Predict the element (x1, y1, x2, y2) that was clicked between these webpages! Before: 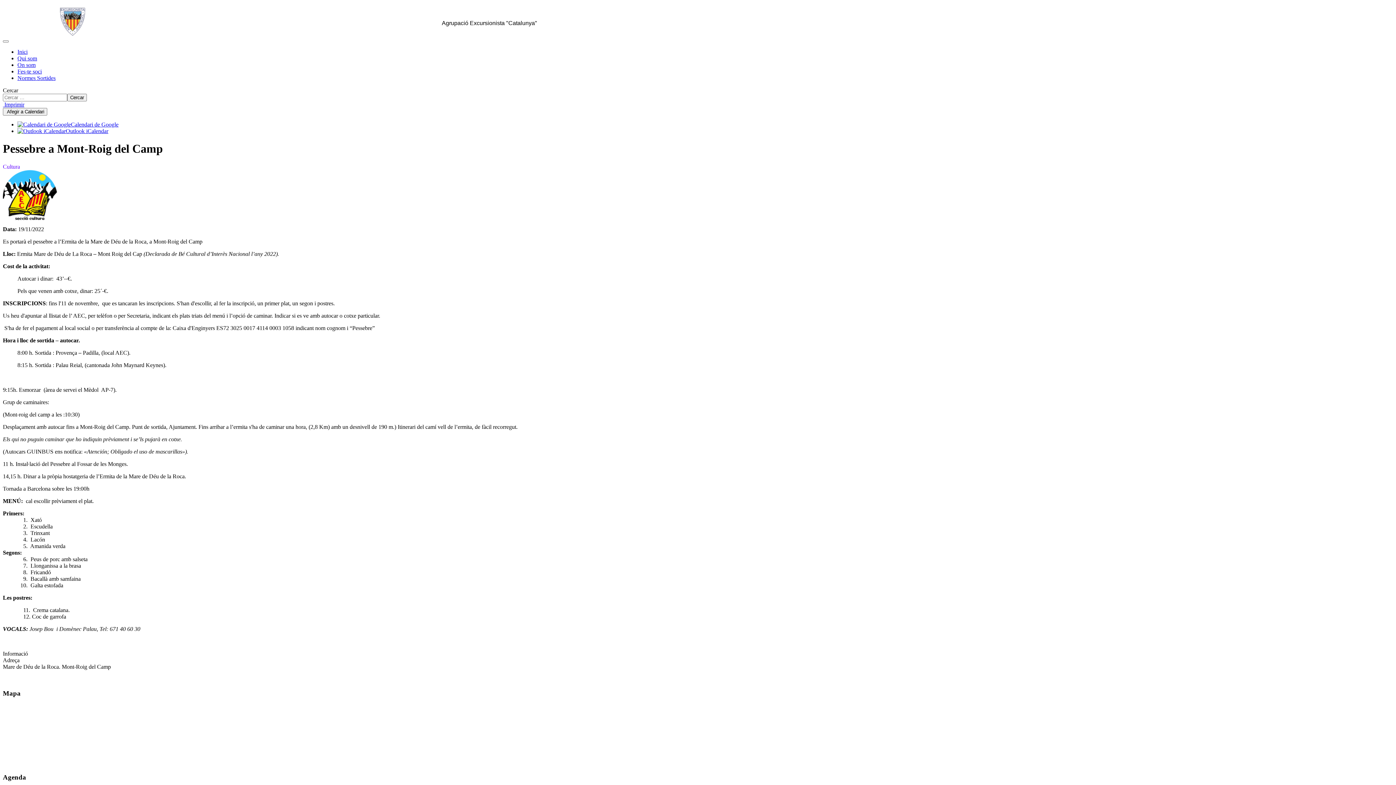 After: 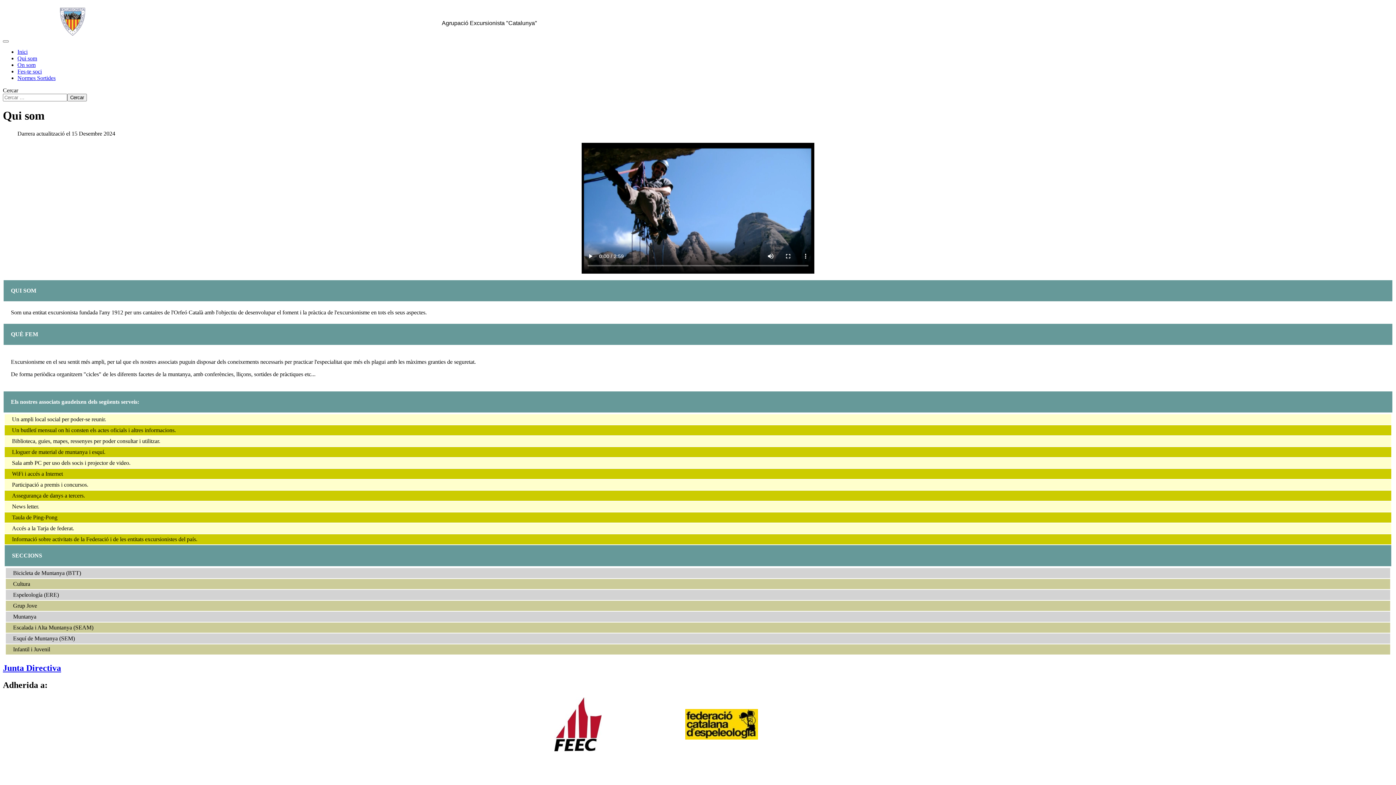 Action: label: Qui som bbox: (17, 55, 37, 61)